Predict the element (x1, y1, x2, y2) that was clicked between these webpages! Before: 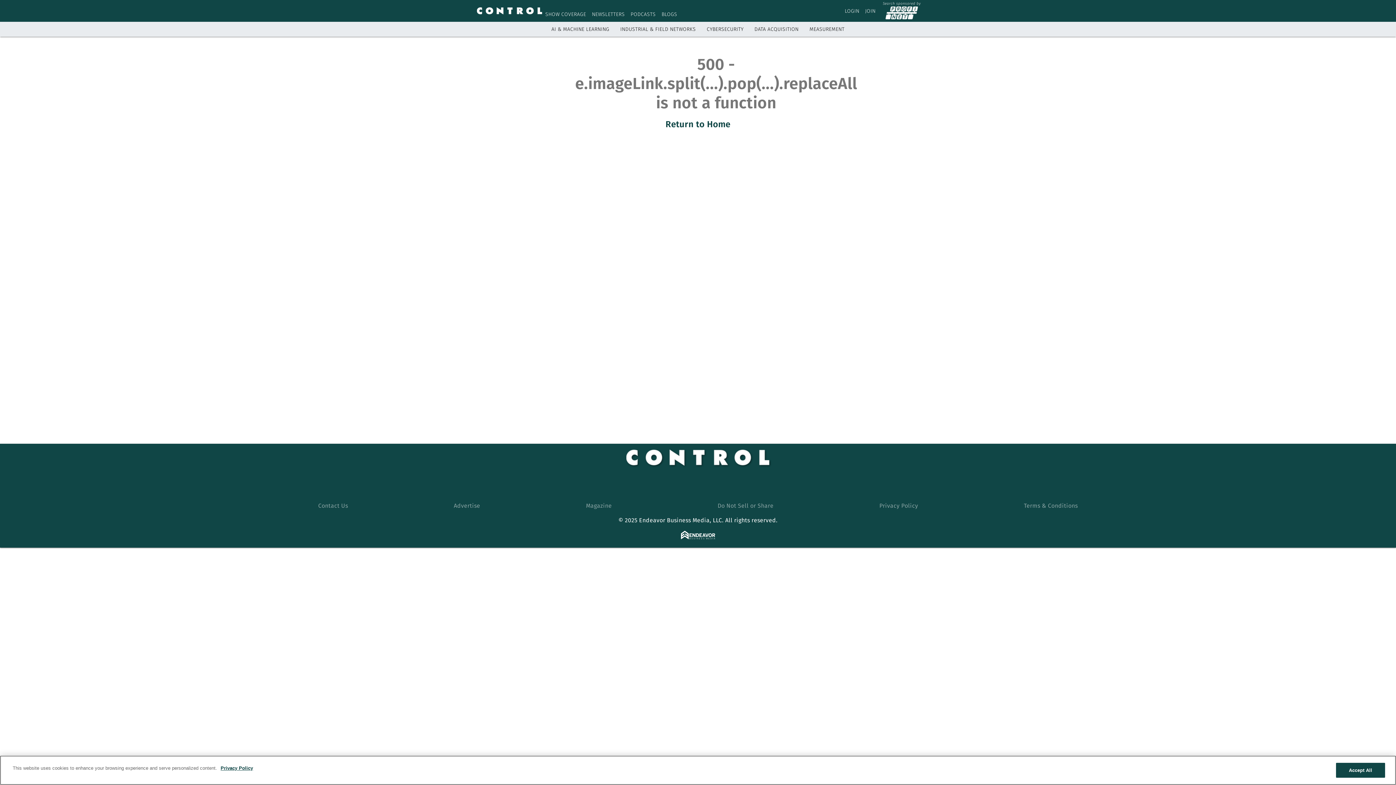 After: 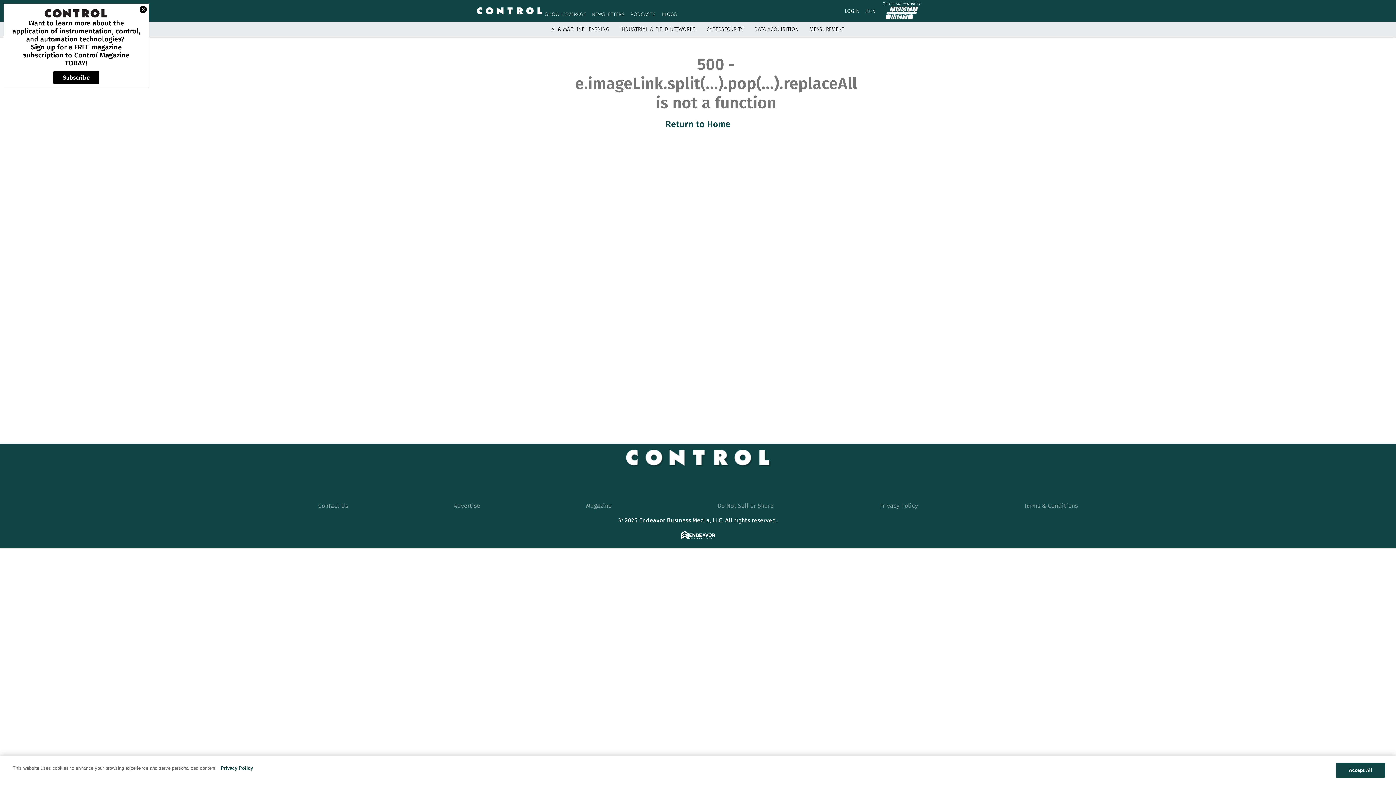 Action: bbox: (677, 477, 695, 496) label: http://twitter.com/ControlGlobal